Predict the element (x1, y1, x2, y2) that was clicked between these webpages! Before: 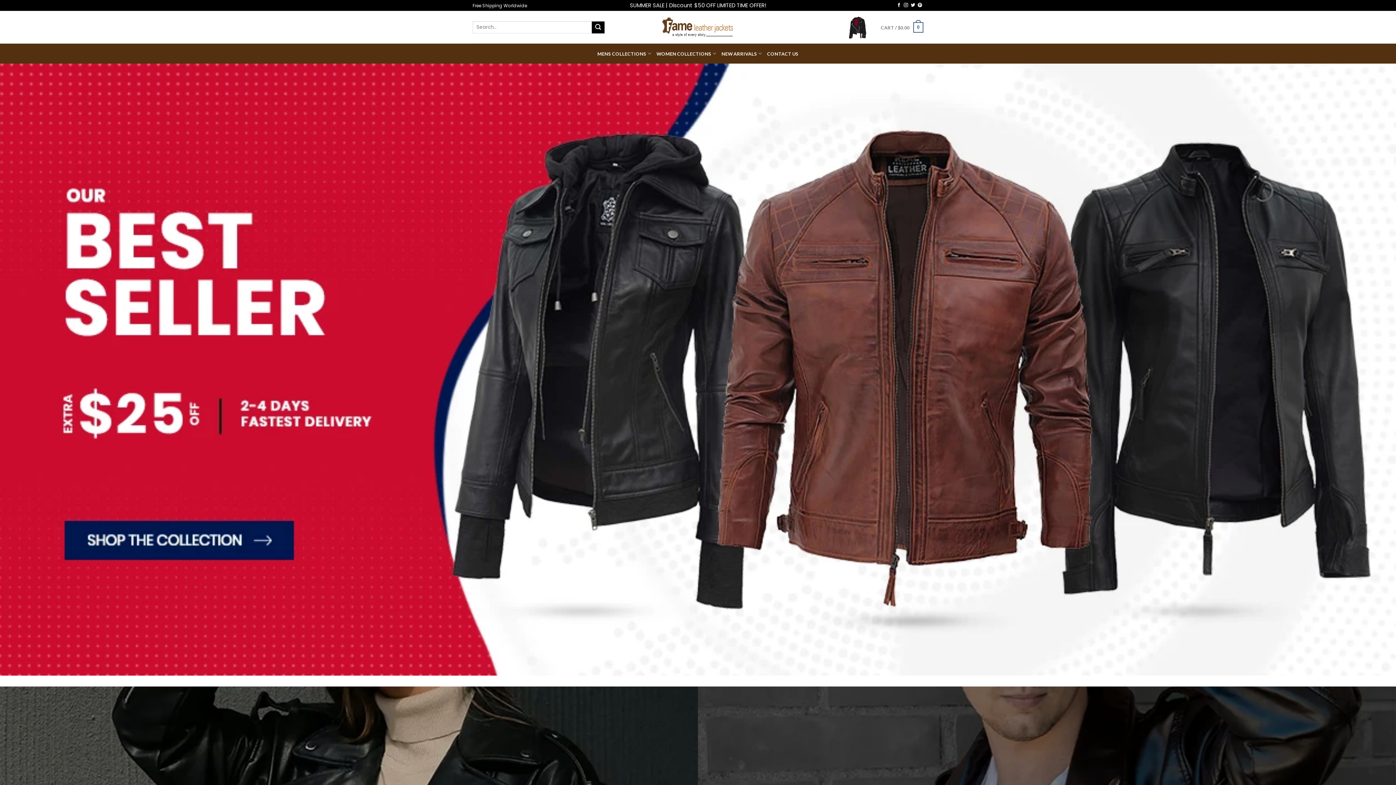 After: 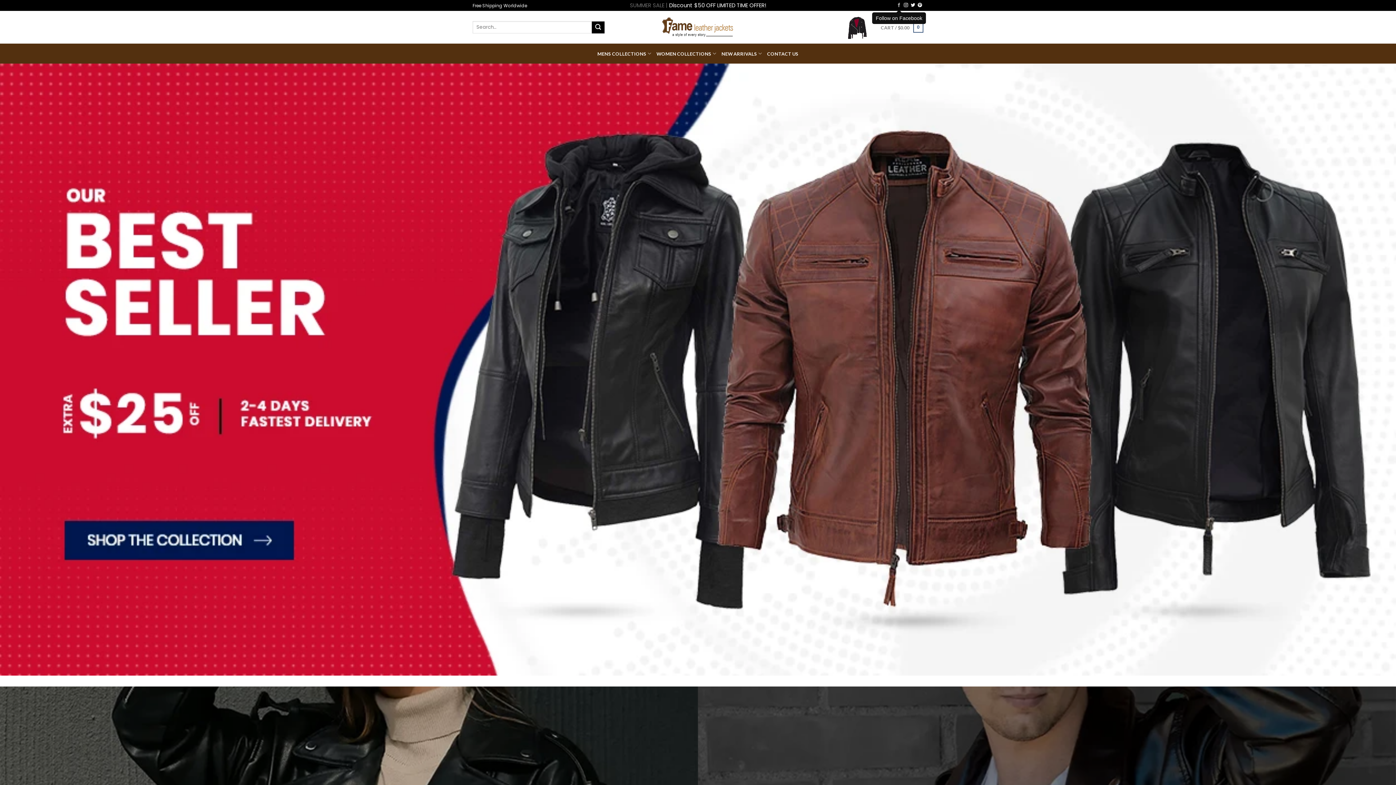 Action: label: Follow on Facebook bbox: (897, 3, 901, 8)